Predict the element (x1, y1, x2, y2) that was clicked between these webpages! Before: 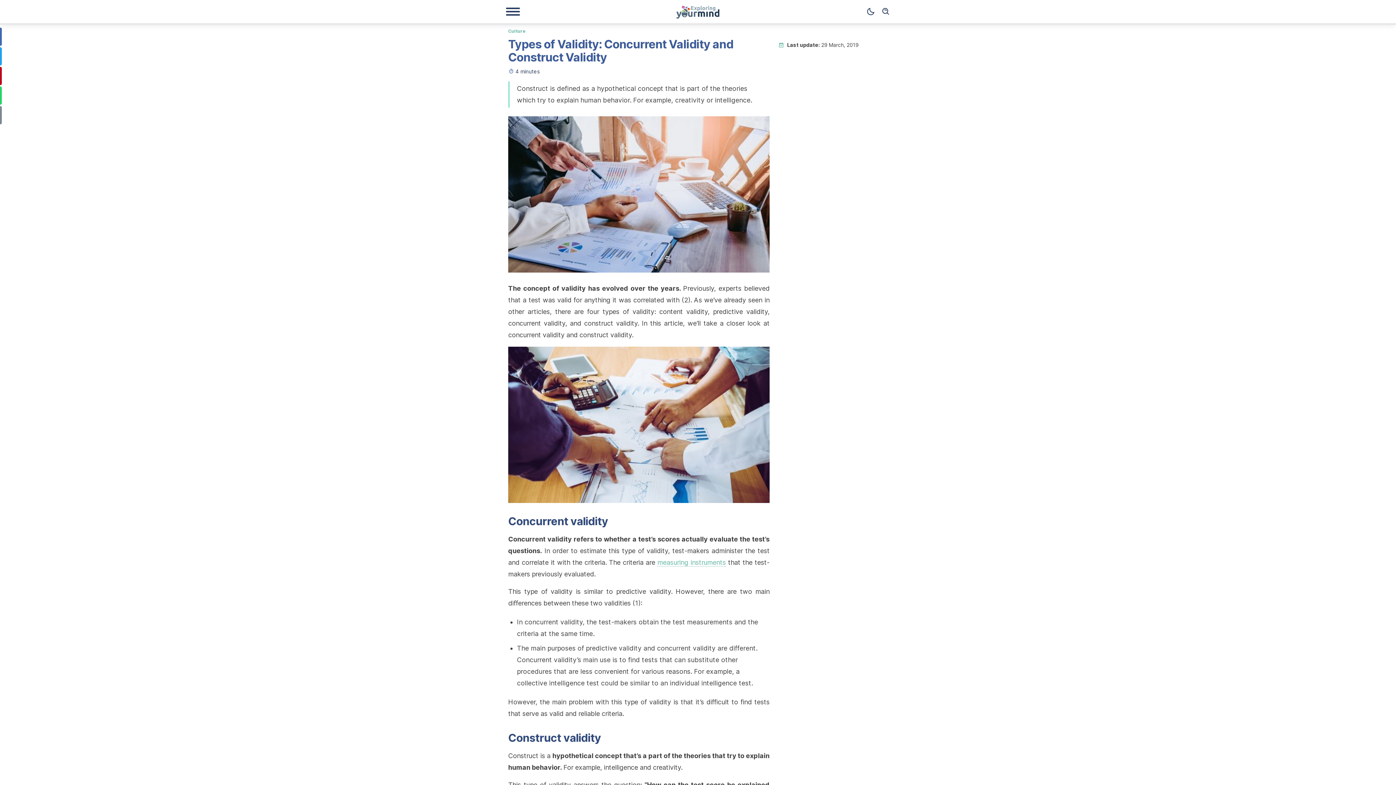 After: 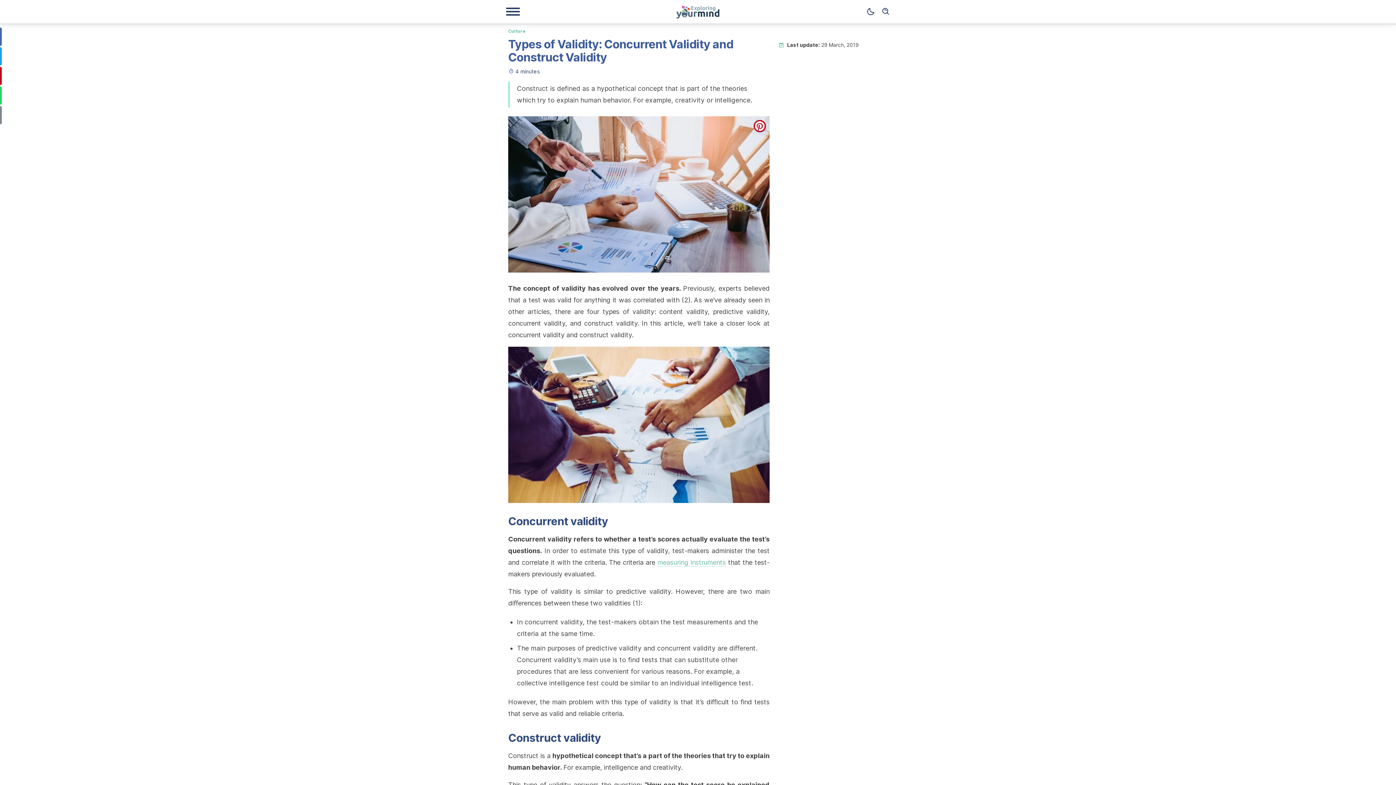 Action: label: pinterest bbox: (753, 120, 766, 132)